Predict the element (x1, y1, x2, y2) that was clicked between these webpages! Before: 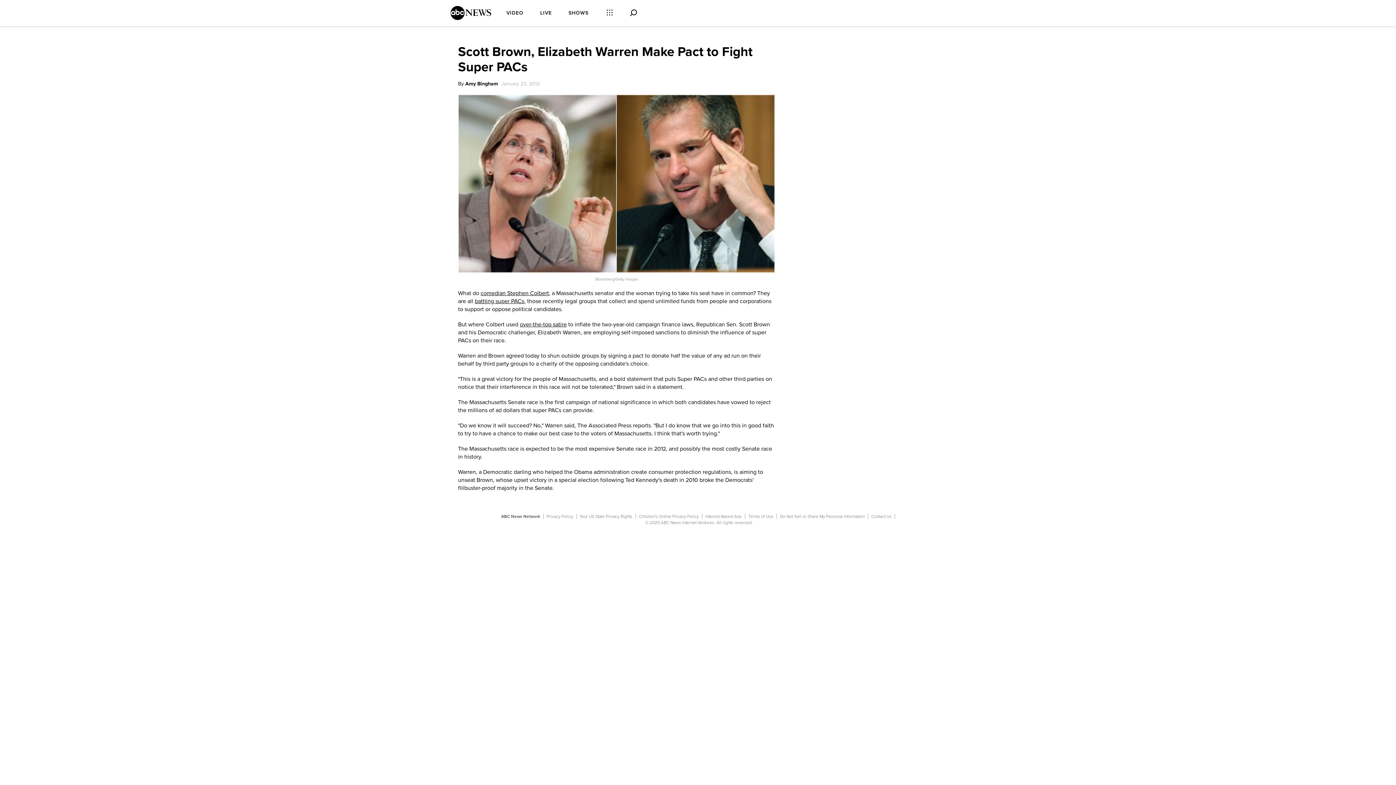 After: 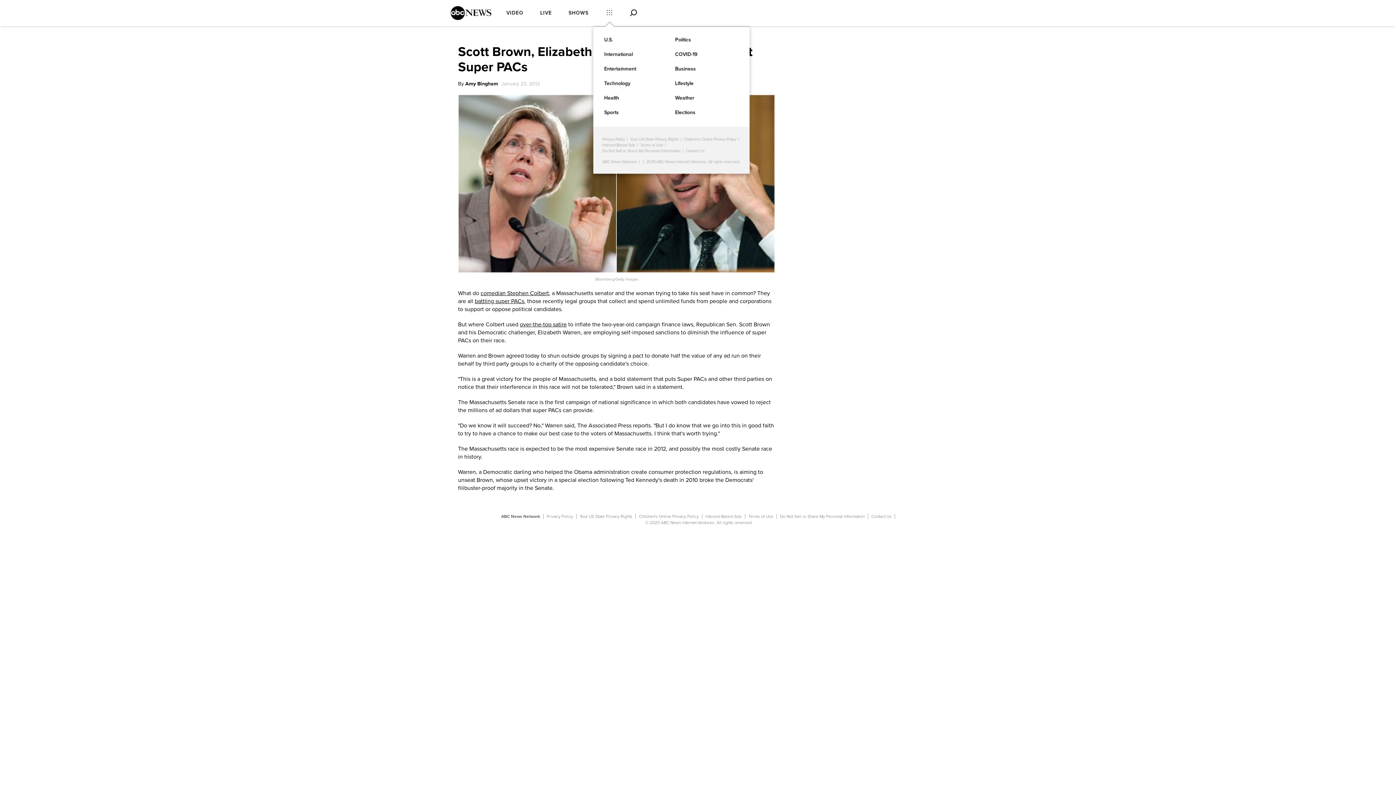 Action: bbox: (597, 0, 622, 26)